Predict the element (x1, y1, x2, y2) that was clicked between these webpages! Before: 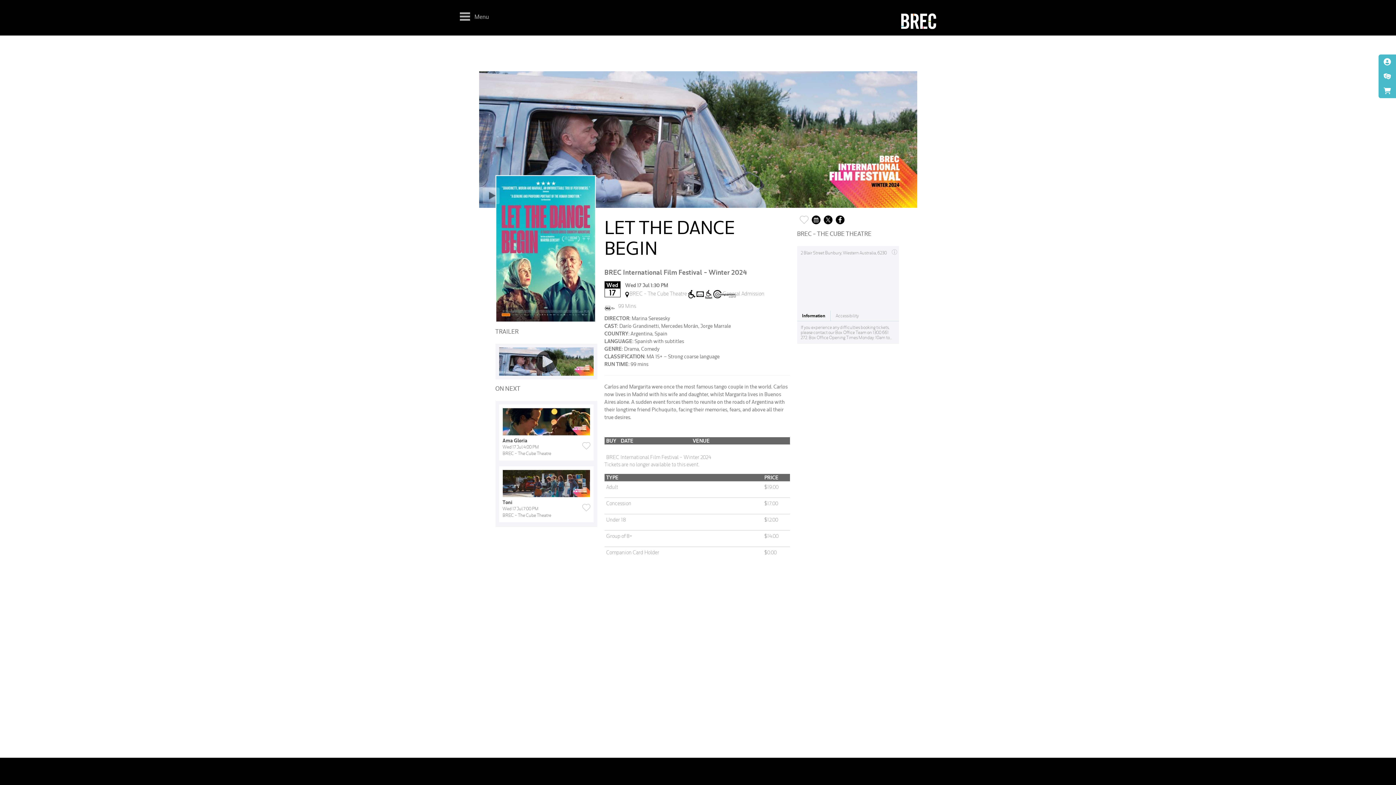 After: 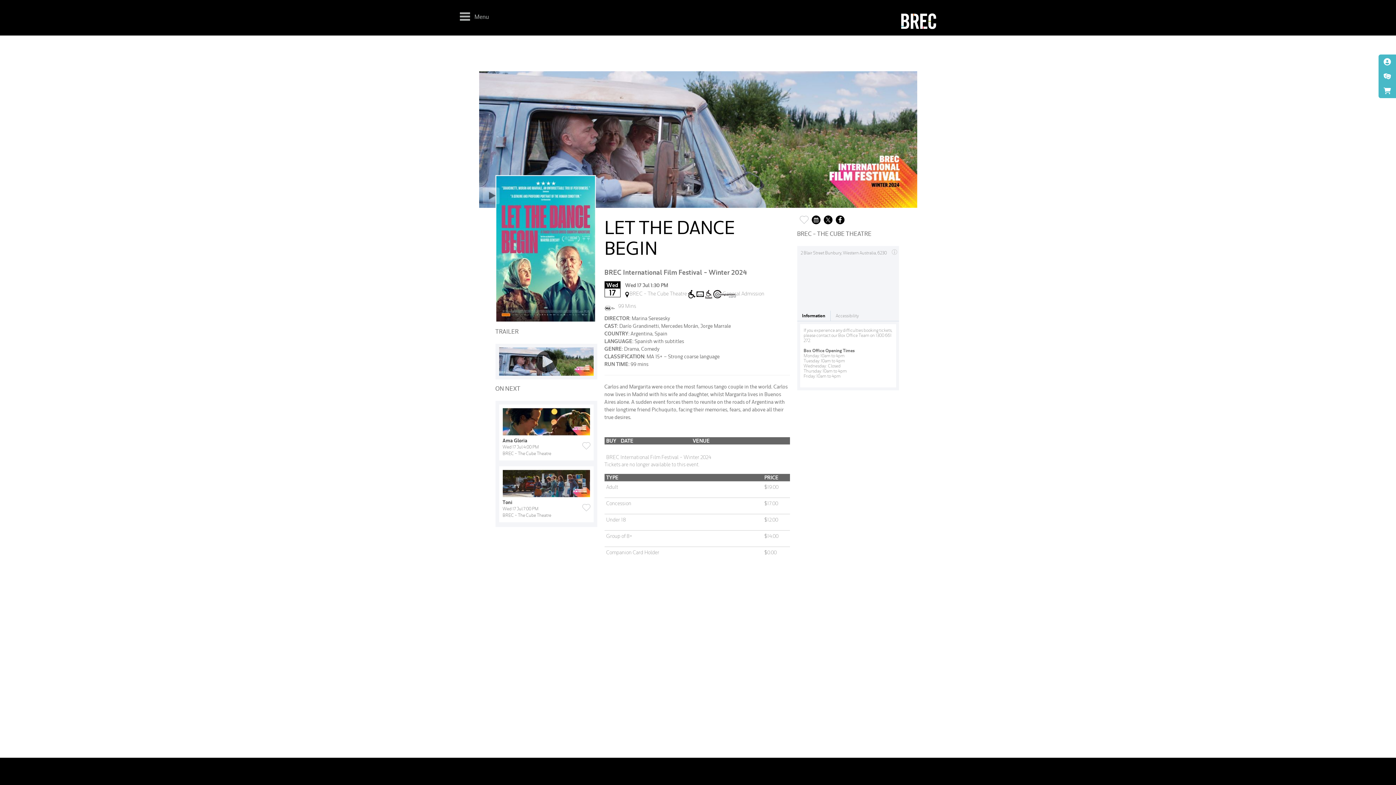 Action: label: Information bbox: (802, 313, 825, 318)